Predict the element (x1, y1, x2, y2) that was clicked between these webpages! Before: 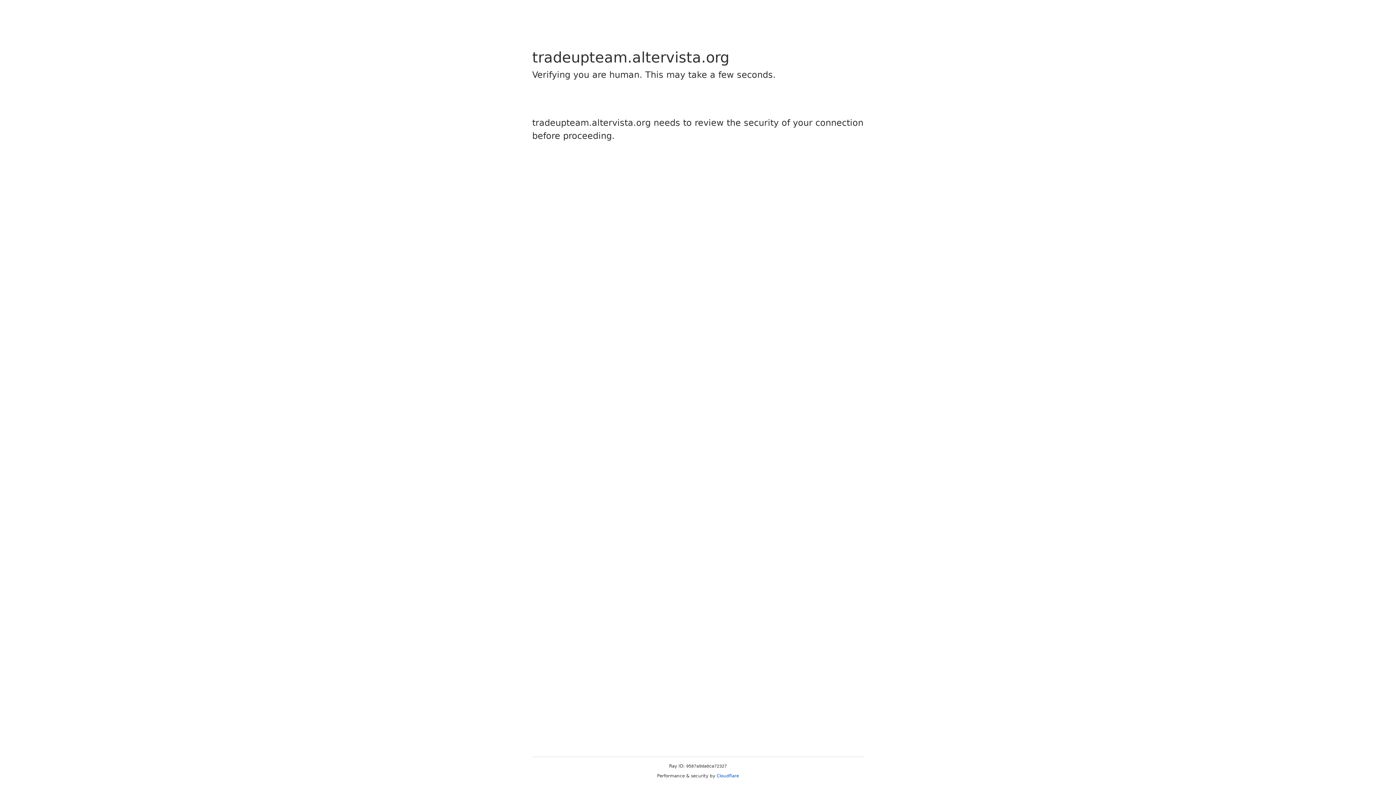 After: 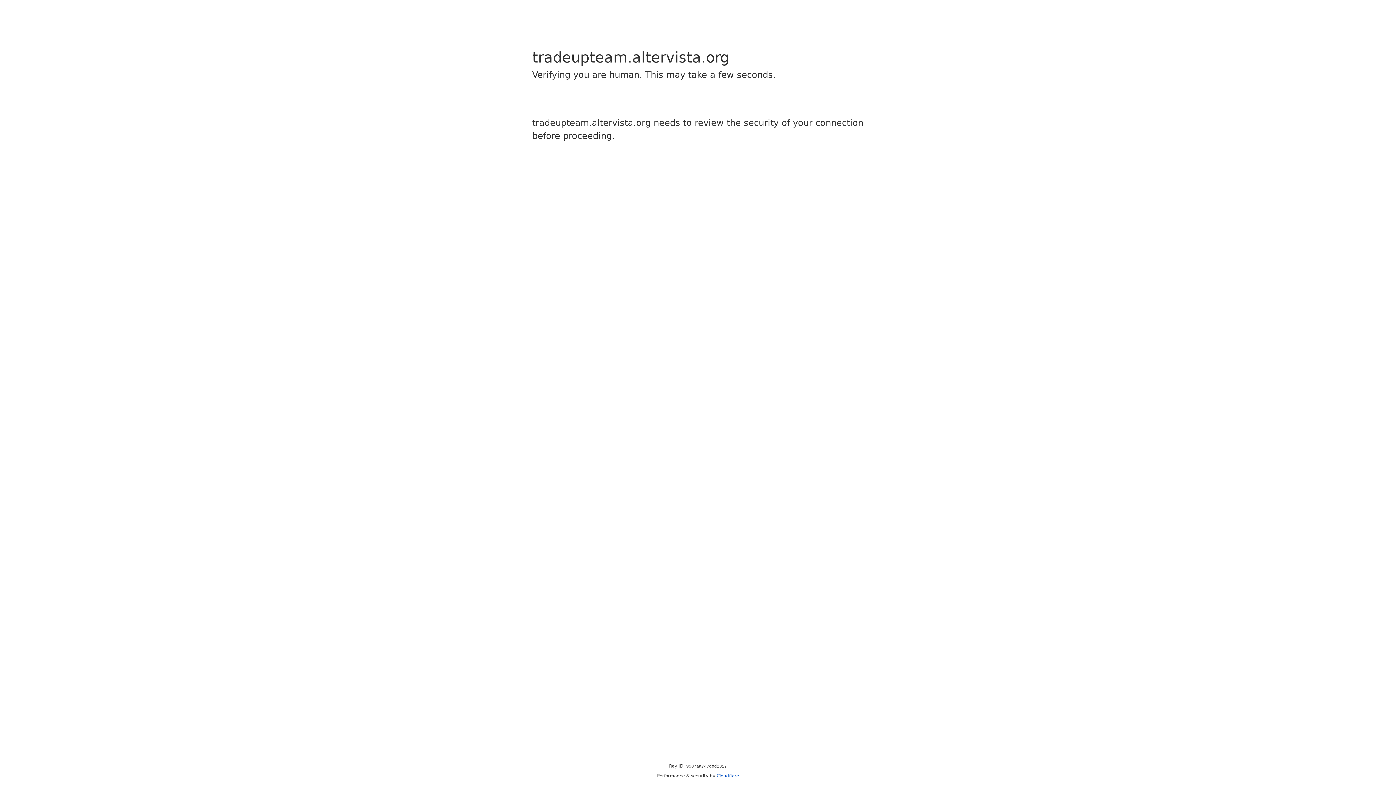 Action: label: Cloudflare bbox: (716, 773, 739, 778)